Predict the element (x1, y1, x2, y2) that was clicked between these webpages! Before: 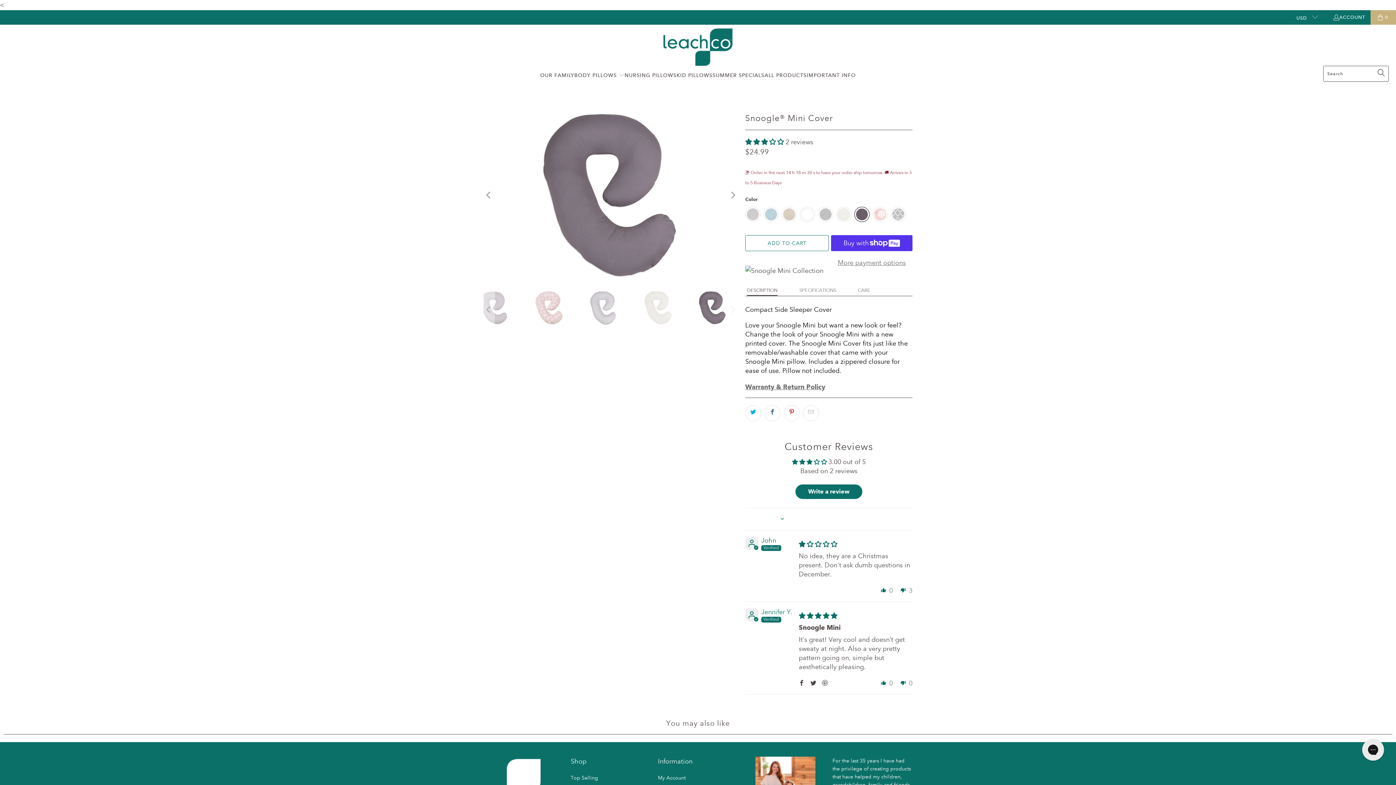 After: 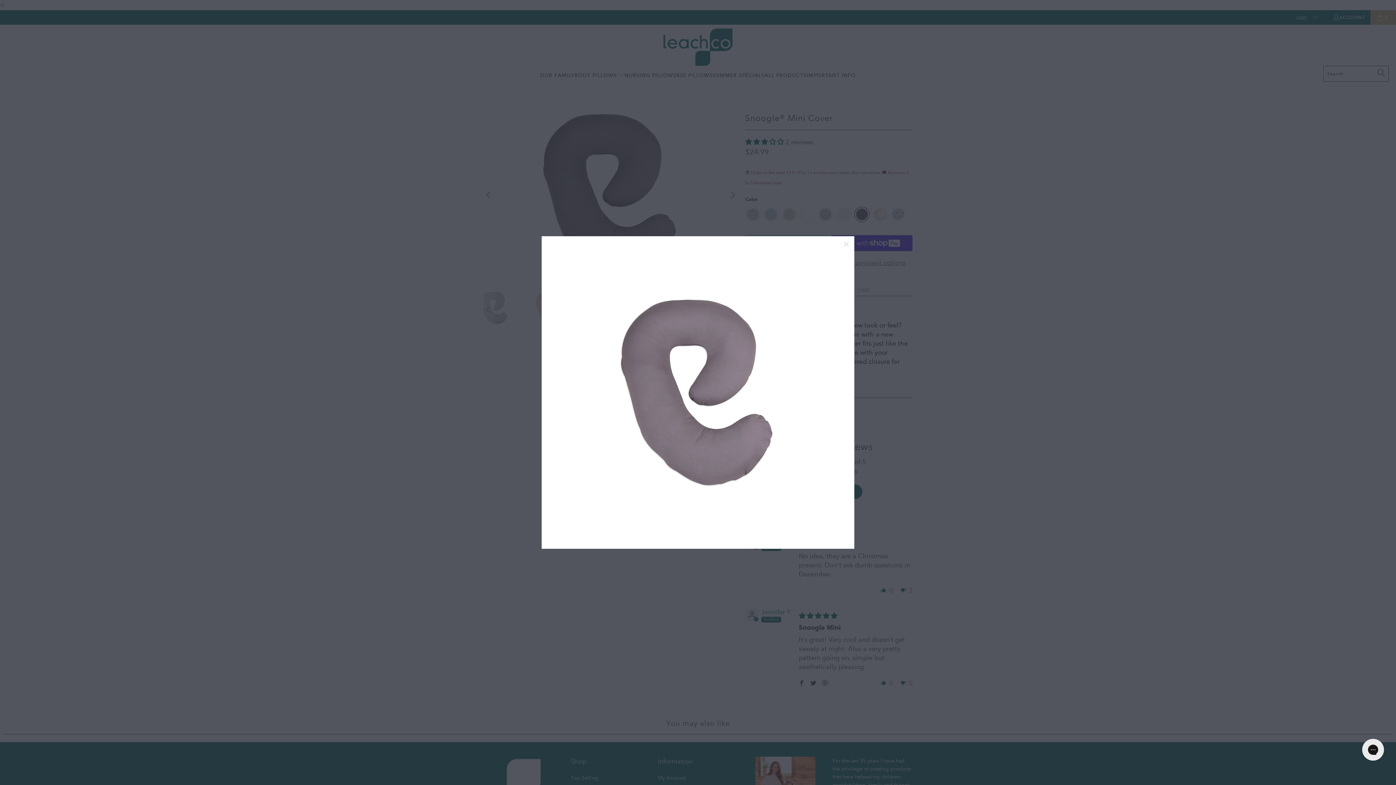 Action: bbox: (483, 110, 738, 280)